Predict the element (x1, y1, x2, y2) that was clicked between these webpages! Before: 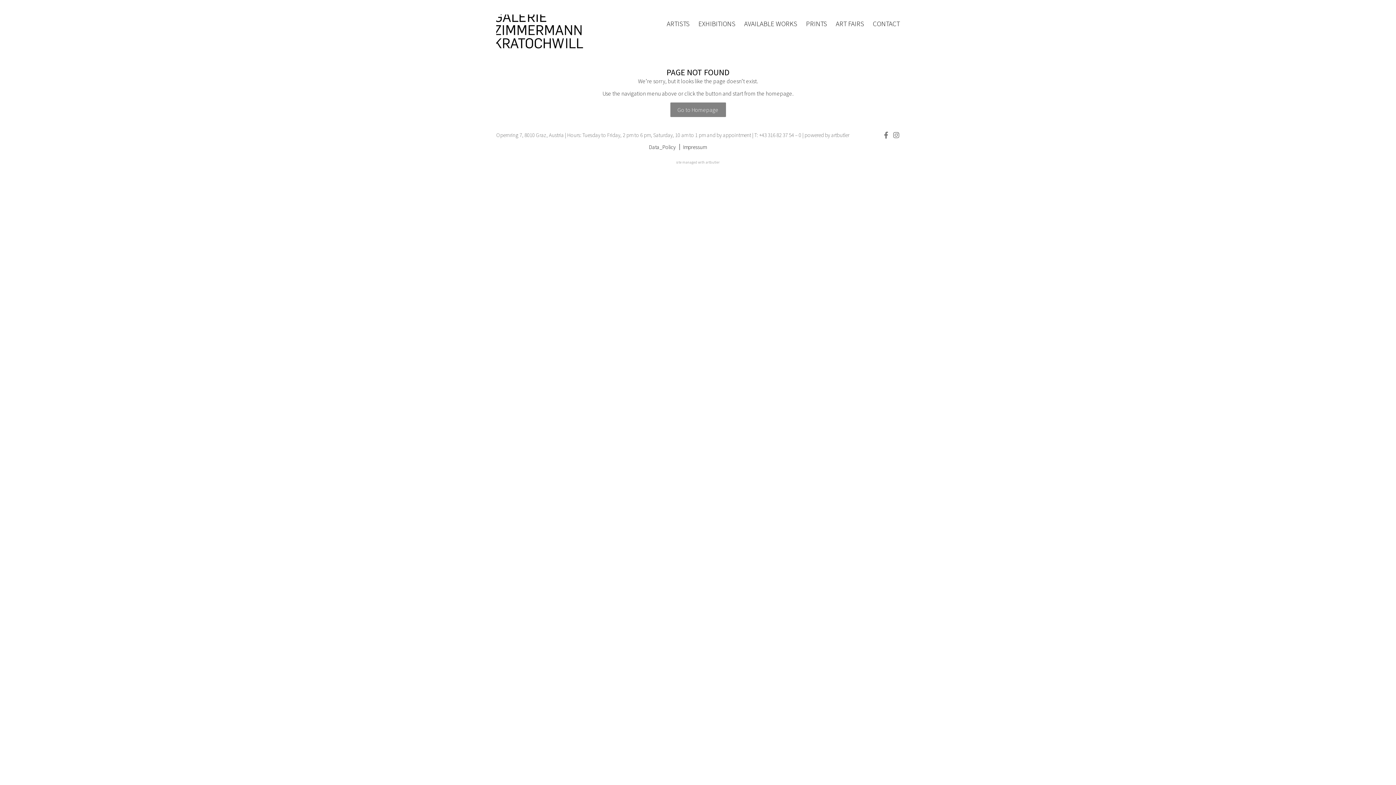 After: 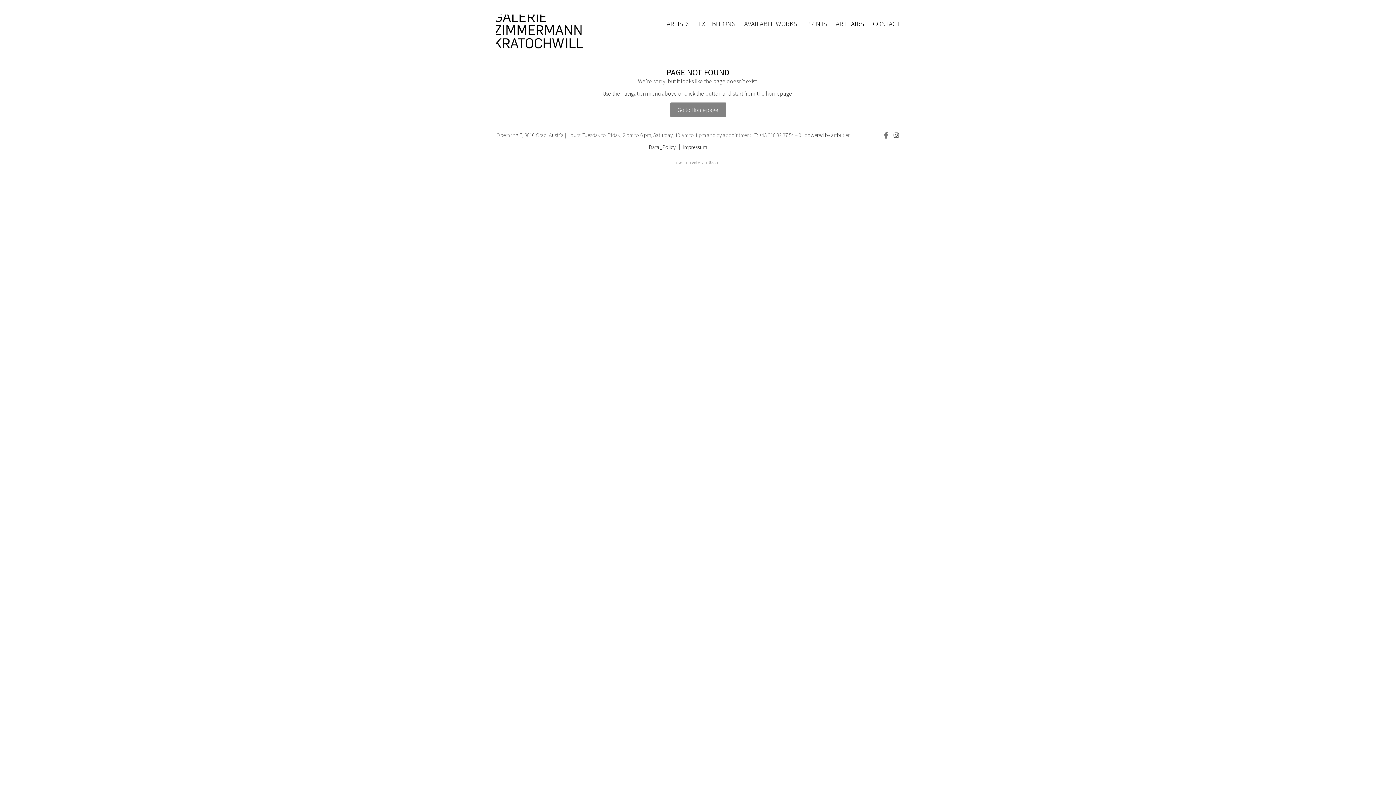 Action: bbox: (893, 131, 900, 138) label: Instagram